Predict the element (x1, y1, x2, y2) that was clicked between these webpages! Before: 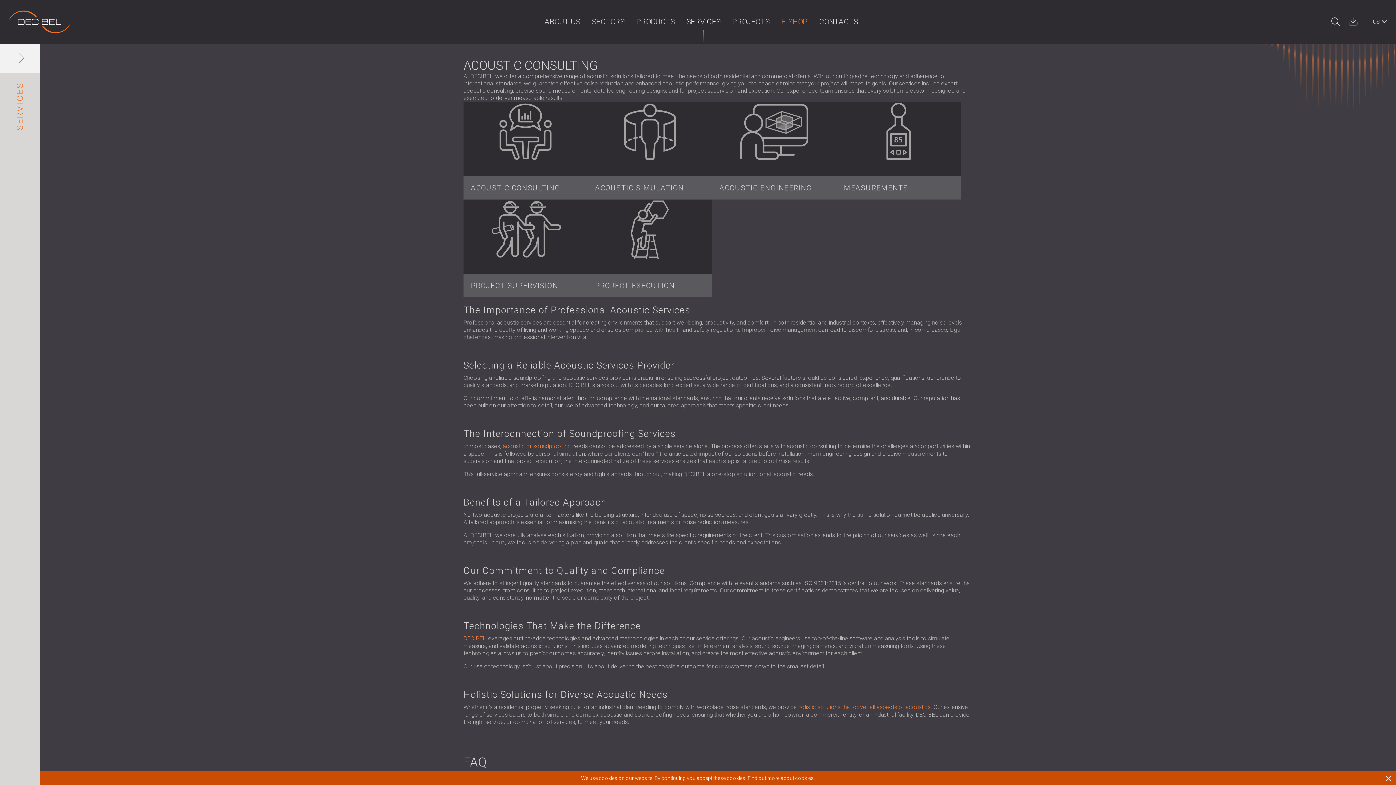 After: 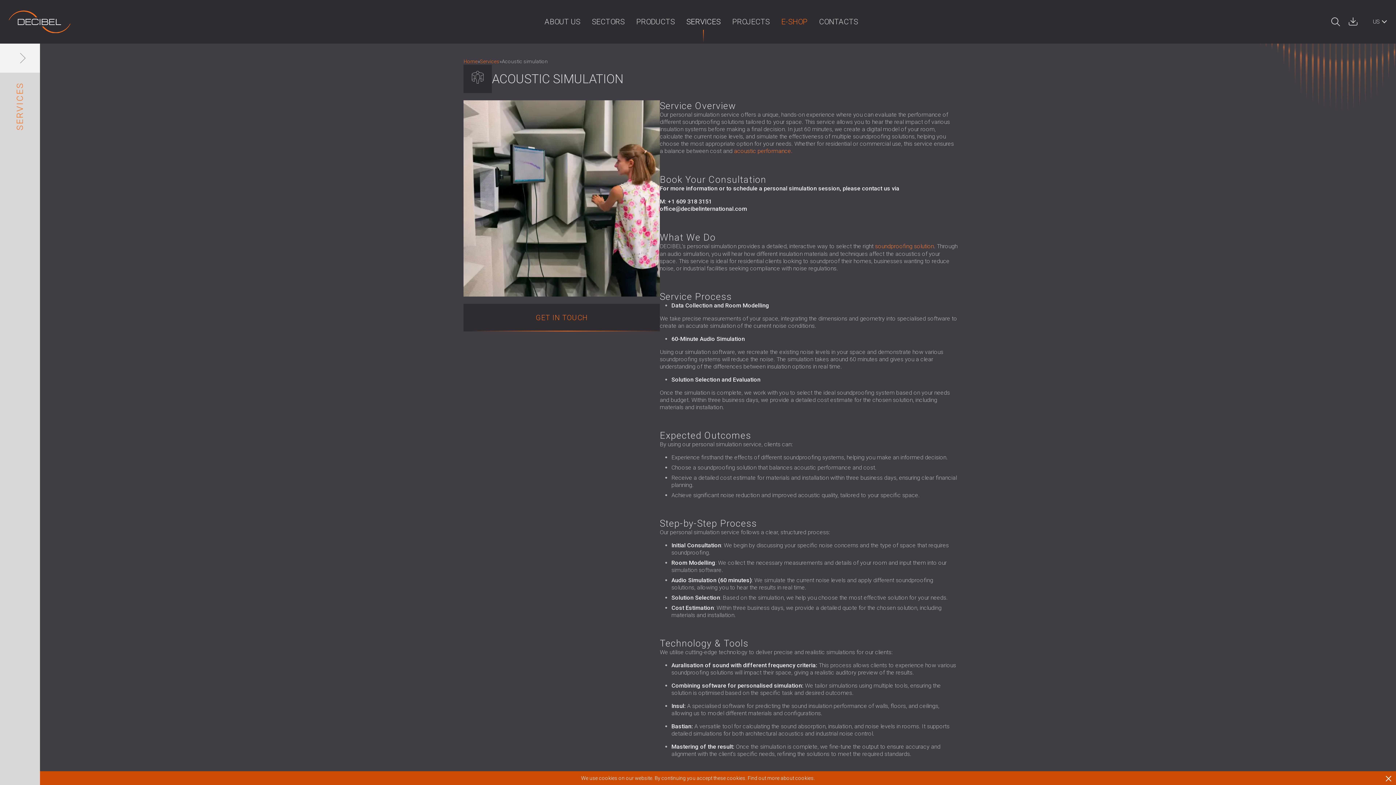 Action: bbox: (588, 101, 712, 199) label: ACOUSTIC SIMULATION